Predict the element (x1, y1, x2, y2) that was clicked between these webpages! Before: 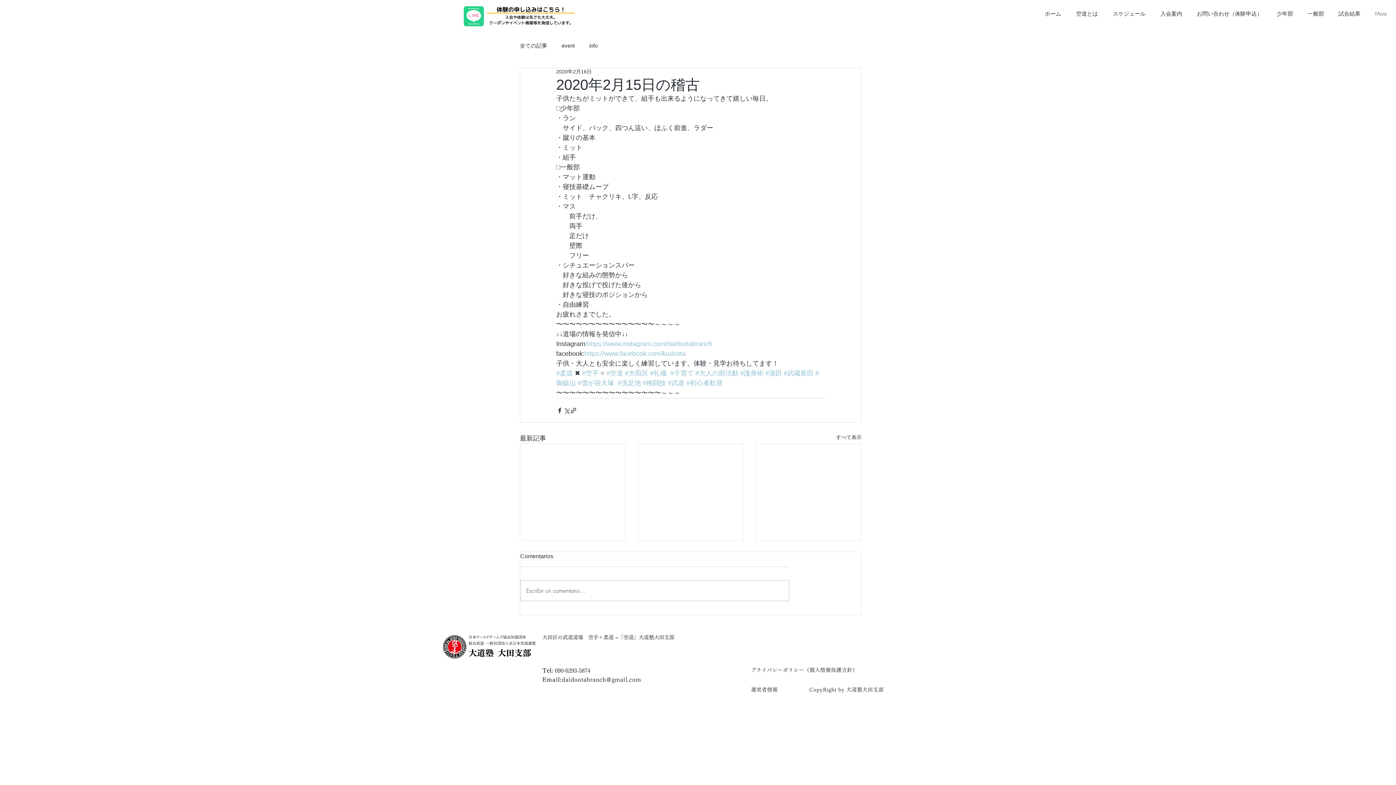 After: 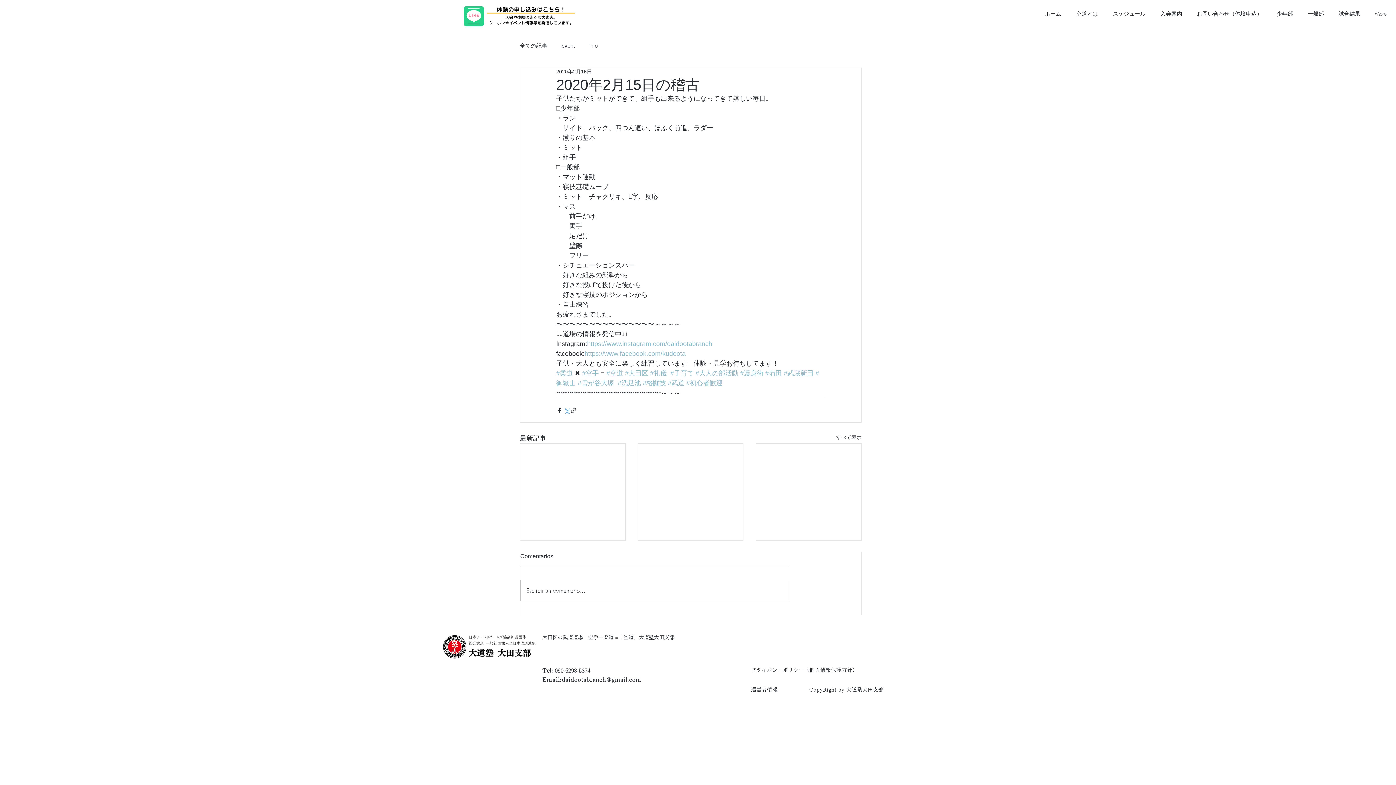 Action: bbox: (563, 407, 570, 414) label: X（Twitter）でシェア